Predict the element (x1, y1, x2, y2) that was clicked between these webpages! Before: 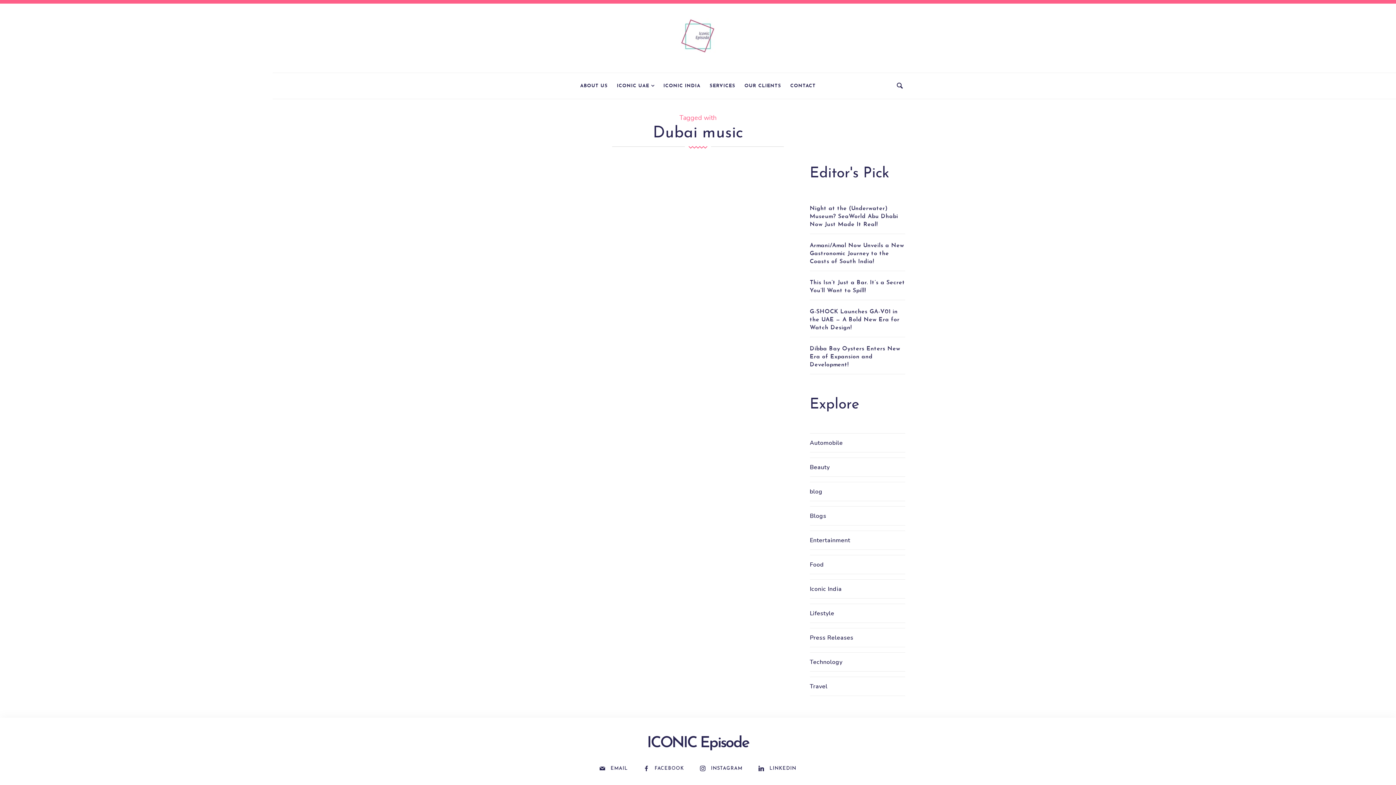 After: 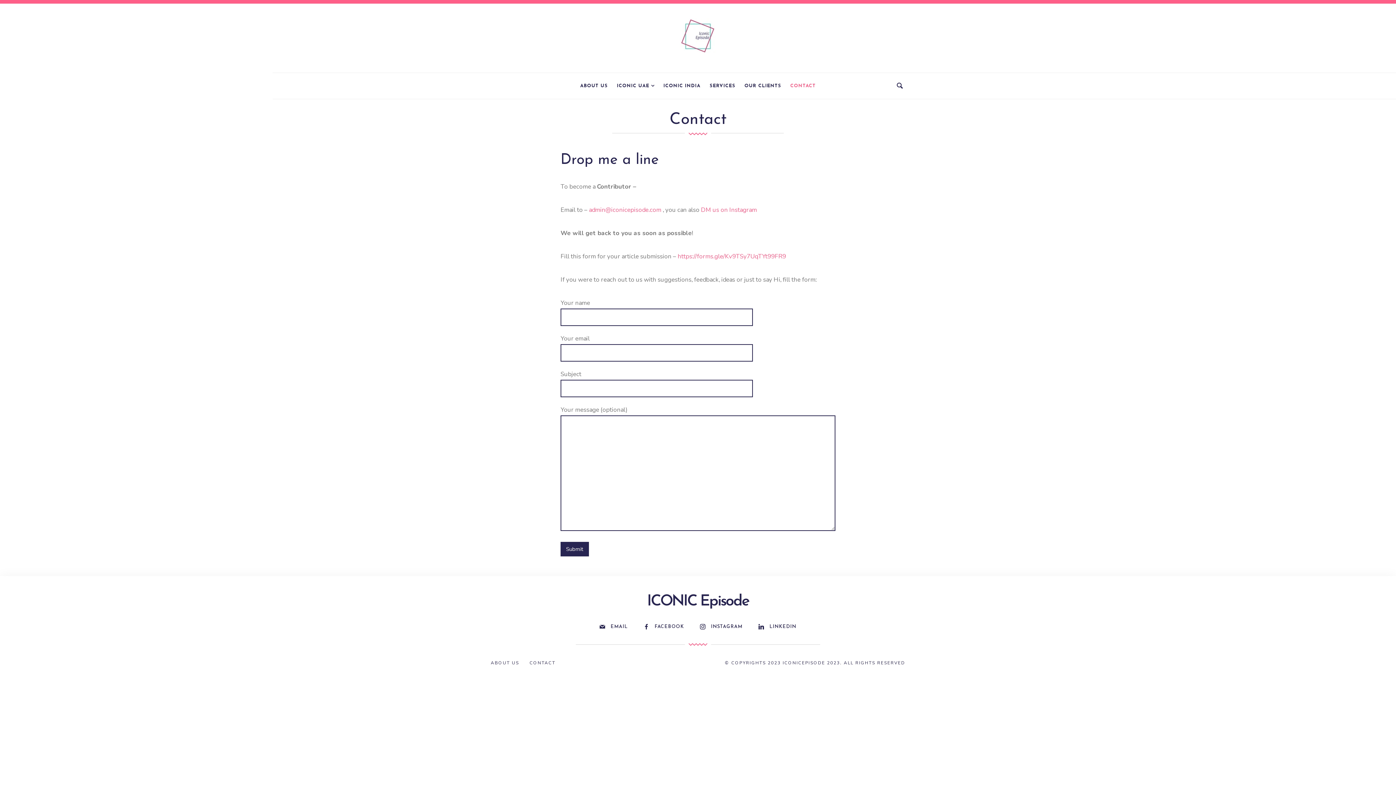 Action: label: CONTACT bbox: (790, 83, 816, 88)